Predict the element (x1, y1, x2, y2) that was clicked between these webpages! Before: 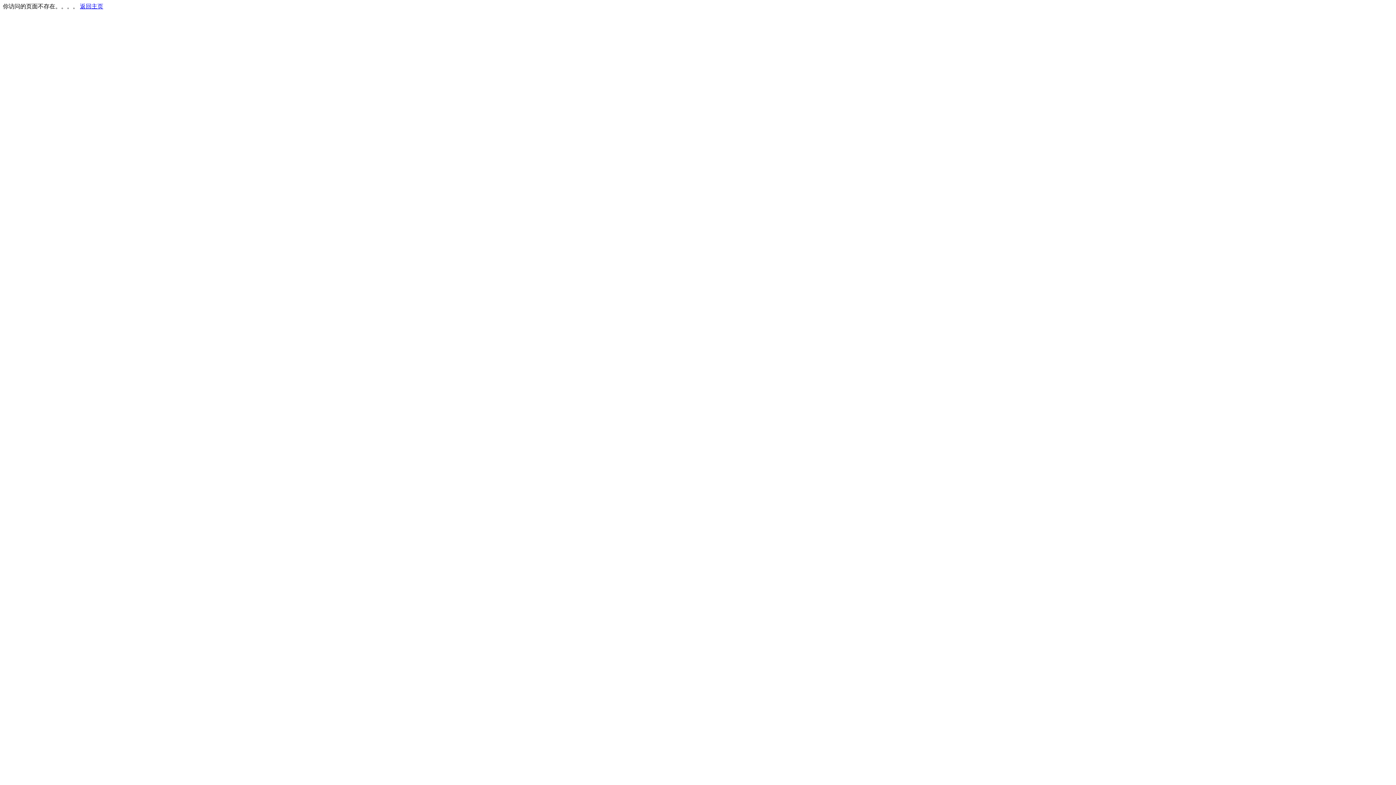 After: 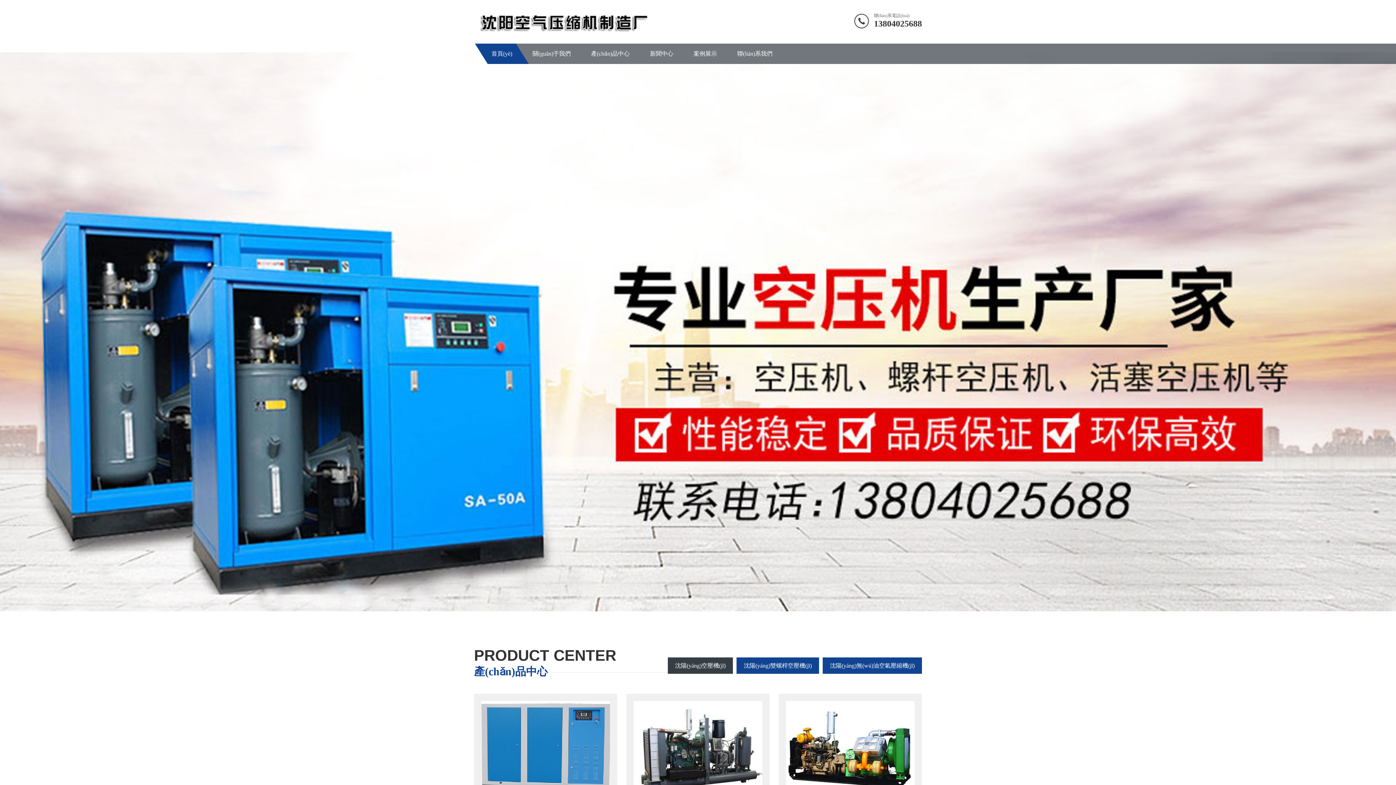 Action: label: 返回主页 bbox: (80, 3, 103, 9)